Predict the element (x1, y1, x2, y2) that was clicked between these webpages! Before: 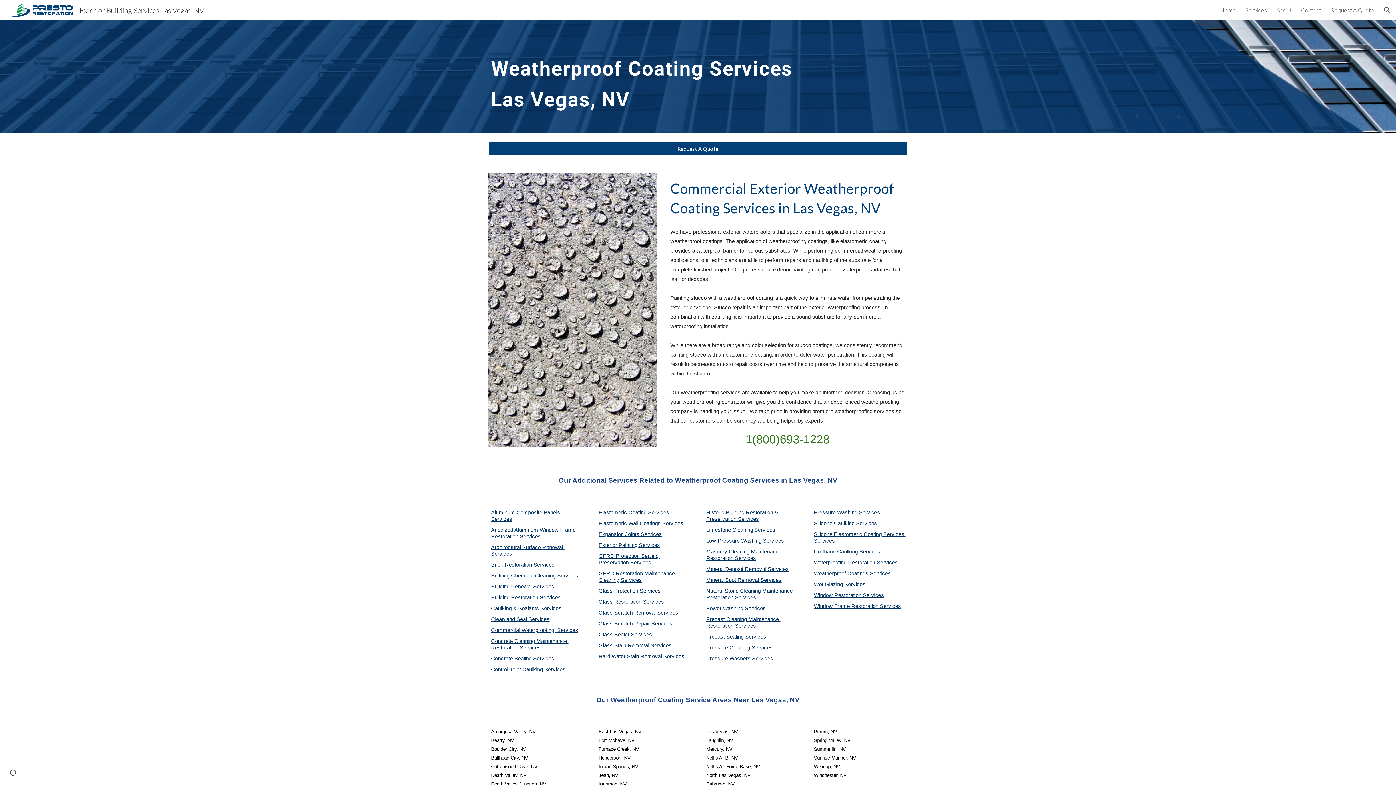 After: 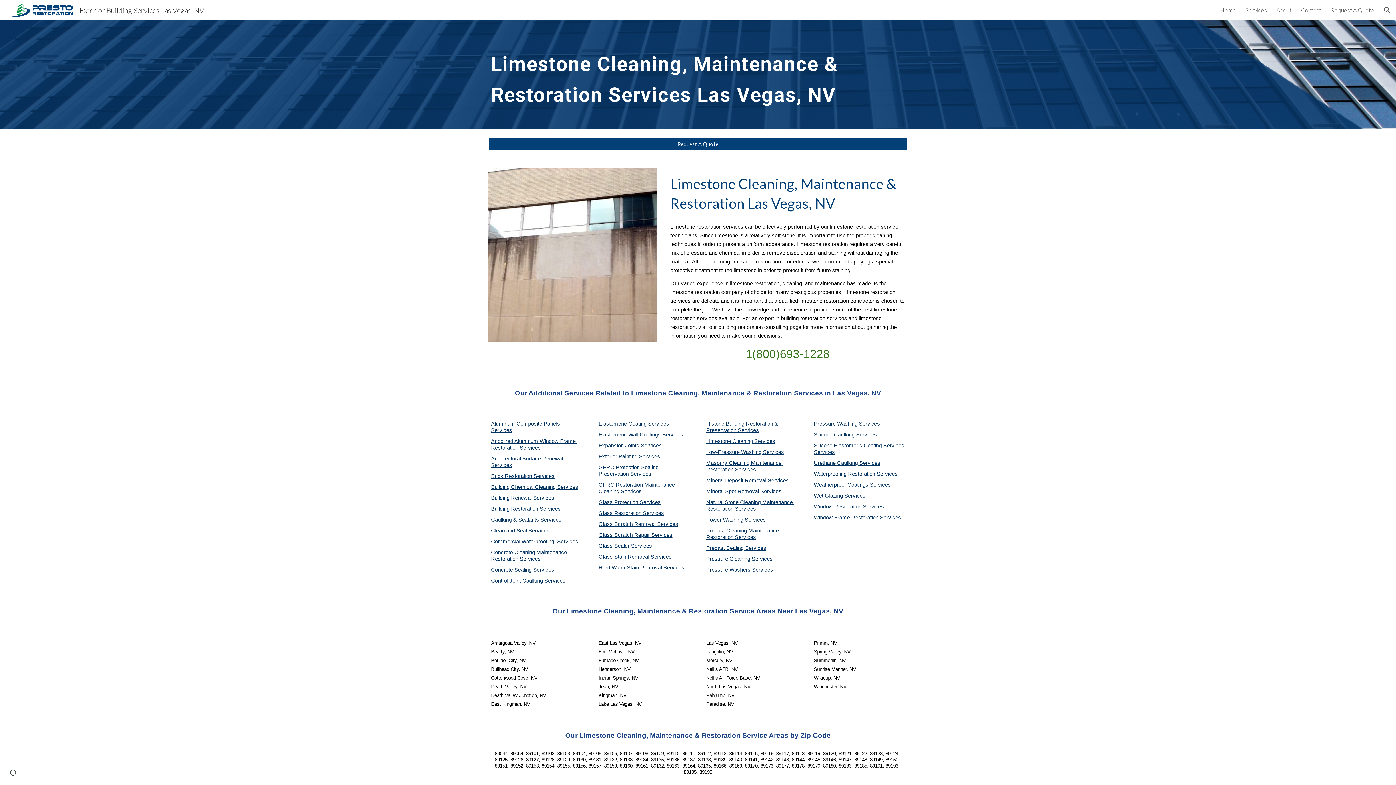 Action: bbox: (754, 527, 775, 533) label: Services